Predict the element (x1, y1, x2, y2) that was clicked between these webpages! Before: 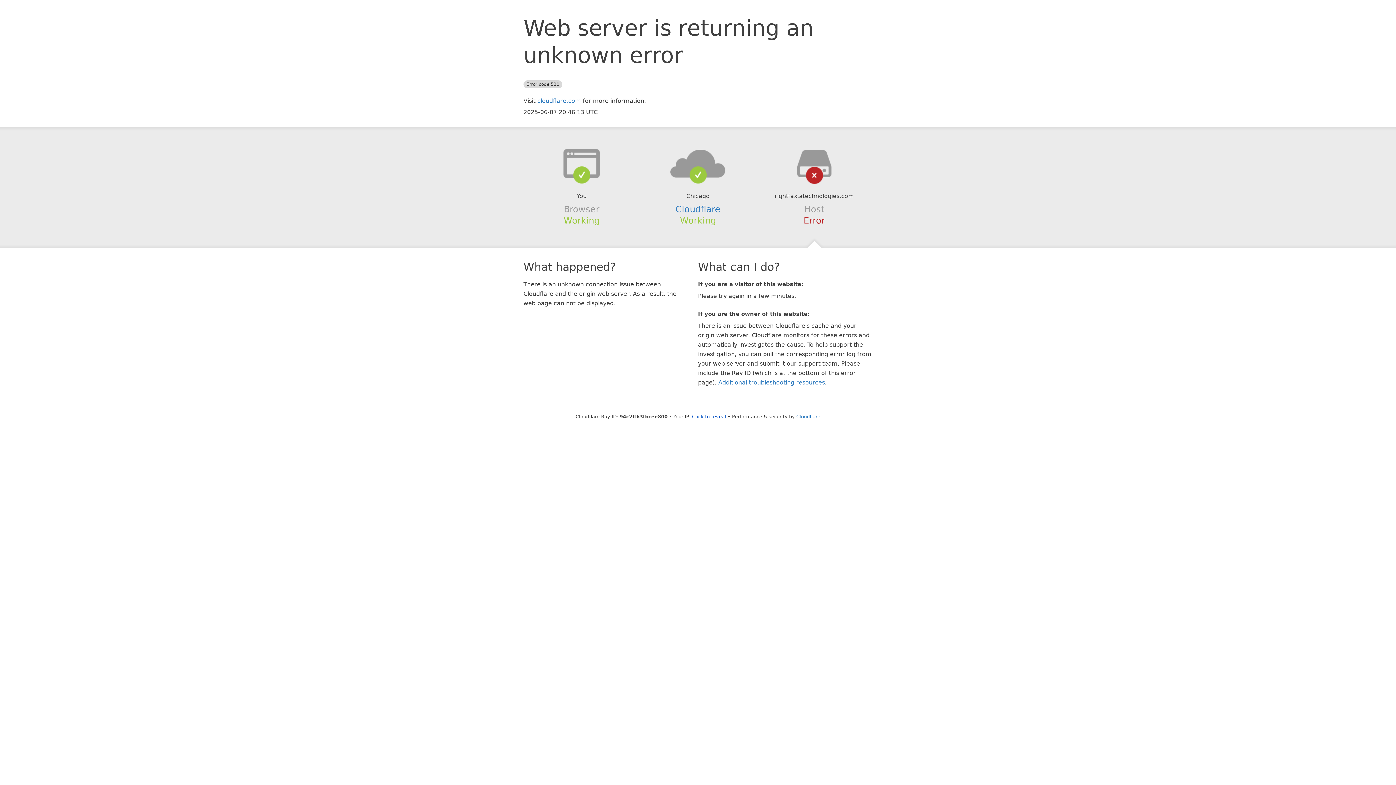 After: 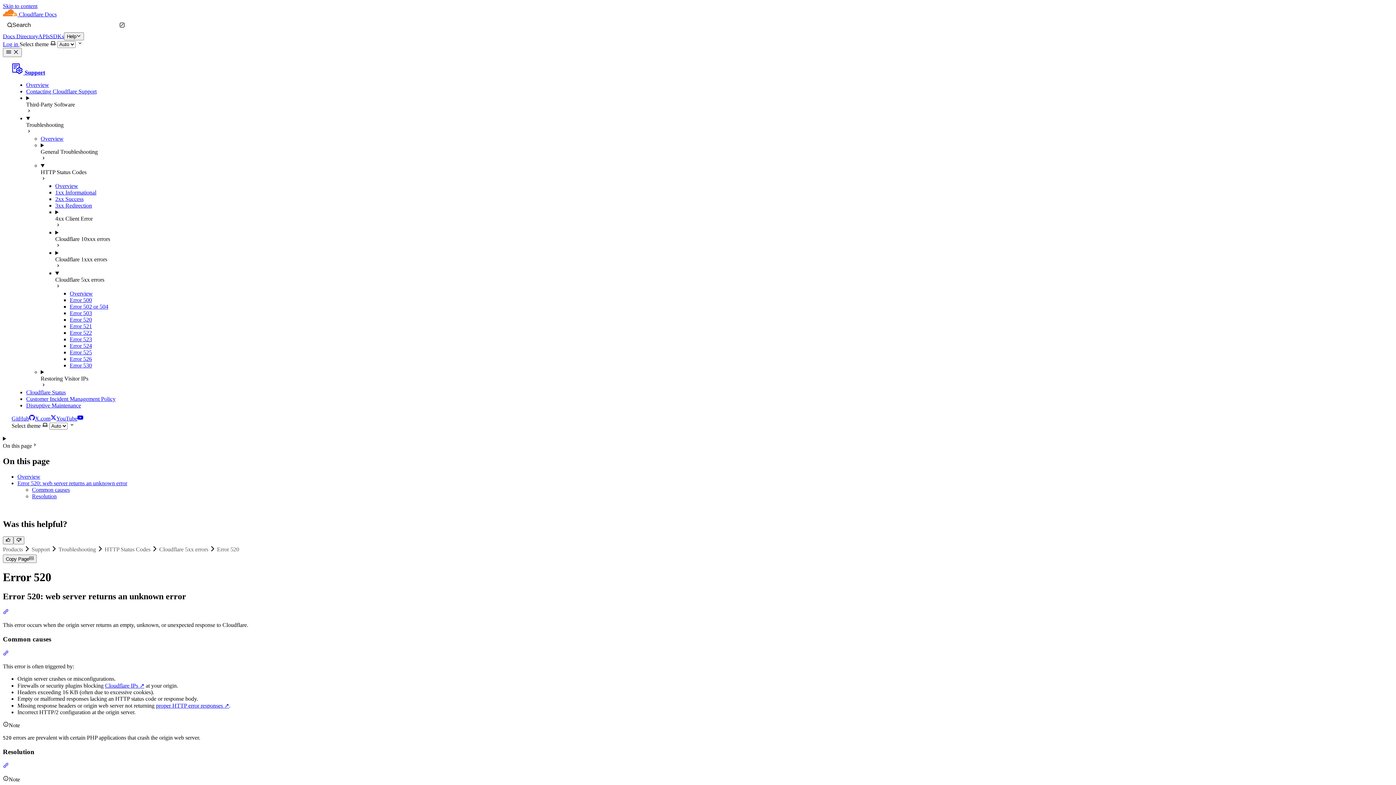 Action: label: Additional troubleshooting resources bbox: (718, 379, 825, 386)